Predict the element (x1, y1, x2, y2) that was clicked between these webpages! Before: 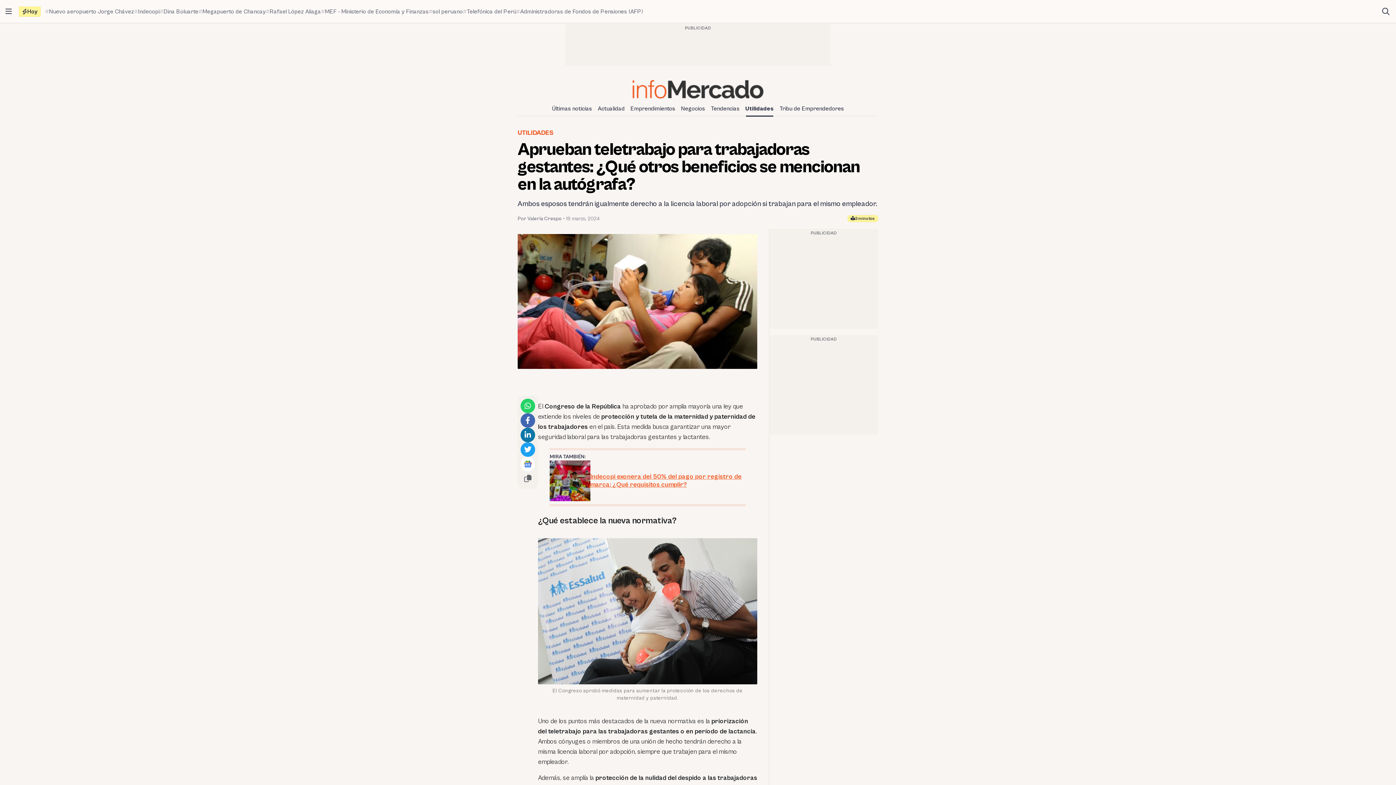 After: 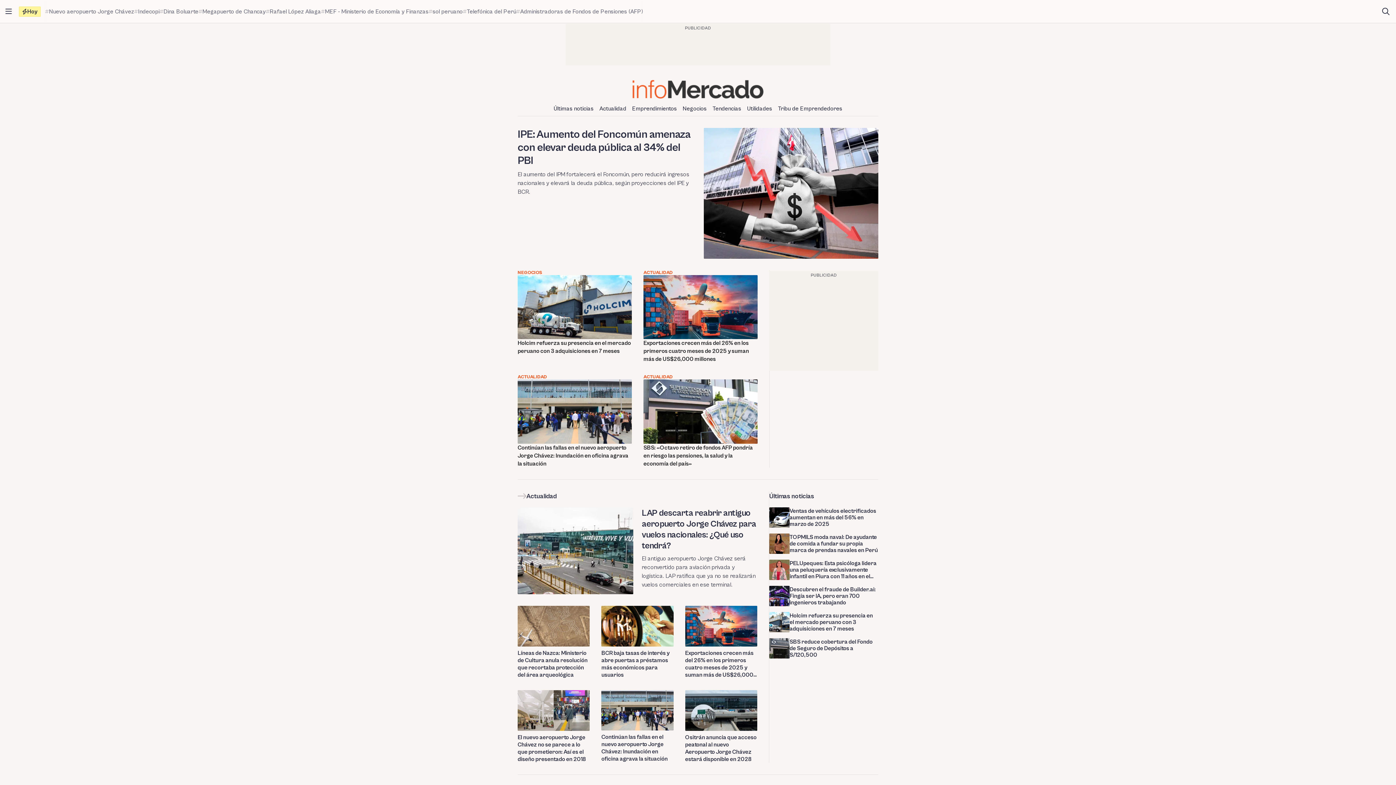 Action: bbox: (632, 80, 763, 98)